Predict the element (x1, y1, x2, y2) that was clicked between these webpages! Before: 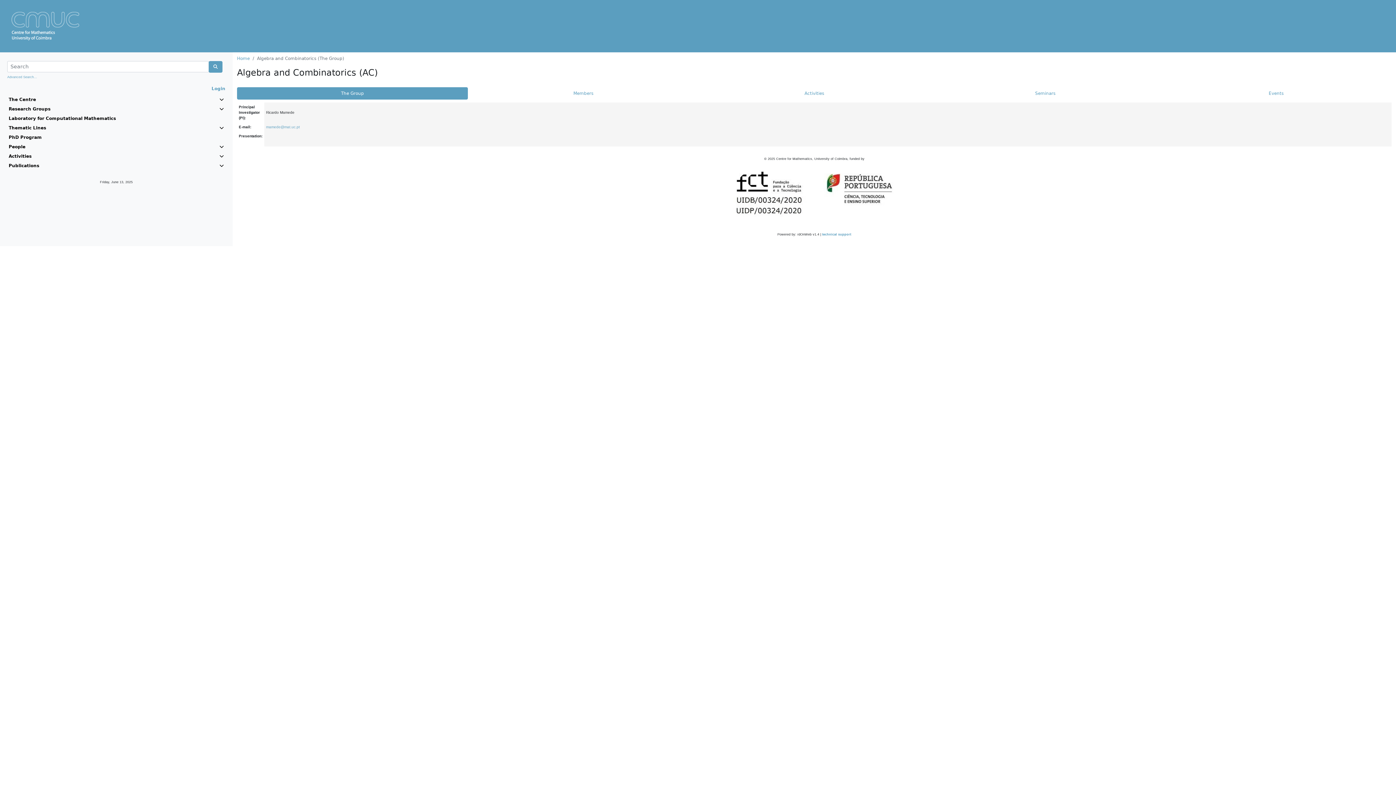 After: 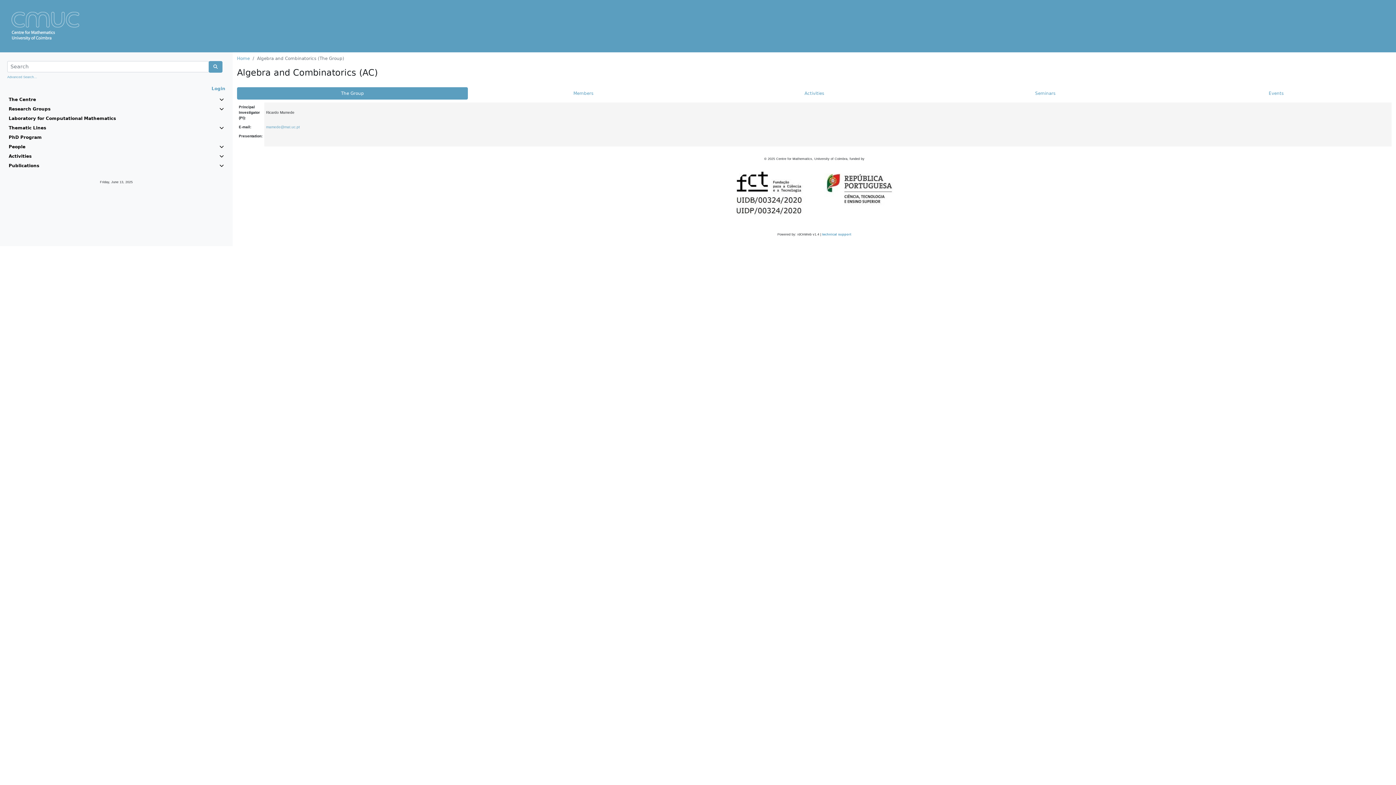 Action: bbox: (266, 125, 299, 129) label: mamede@mat.uc.pt